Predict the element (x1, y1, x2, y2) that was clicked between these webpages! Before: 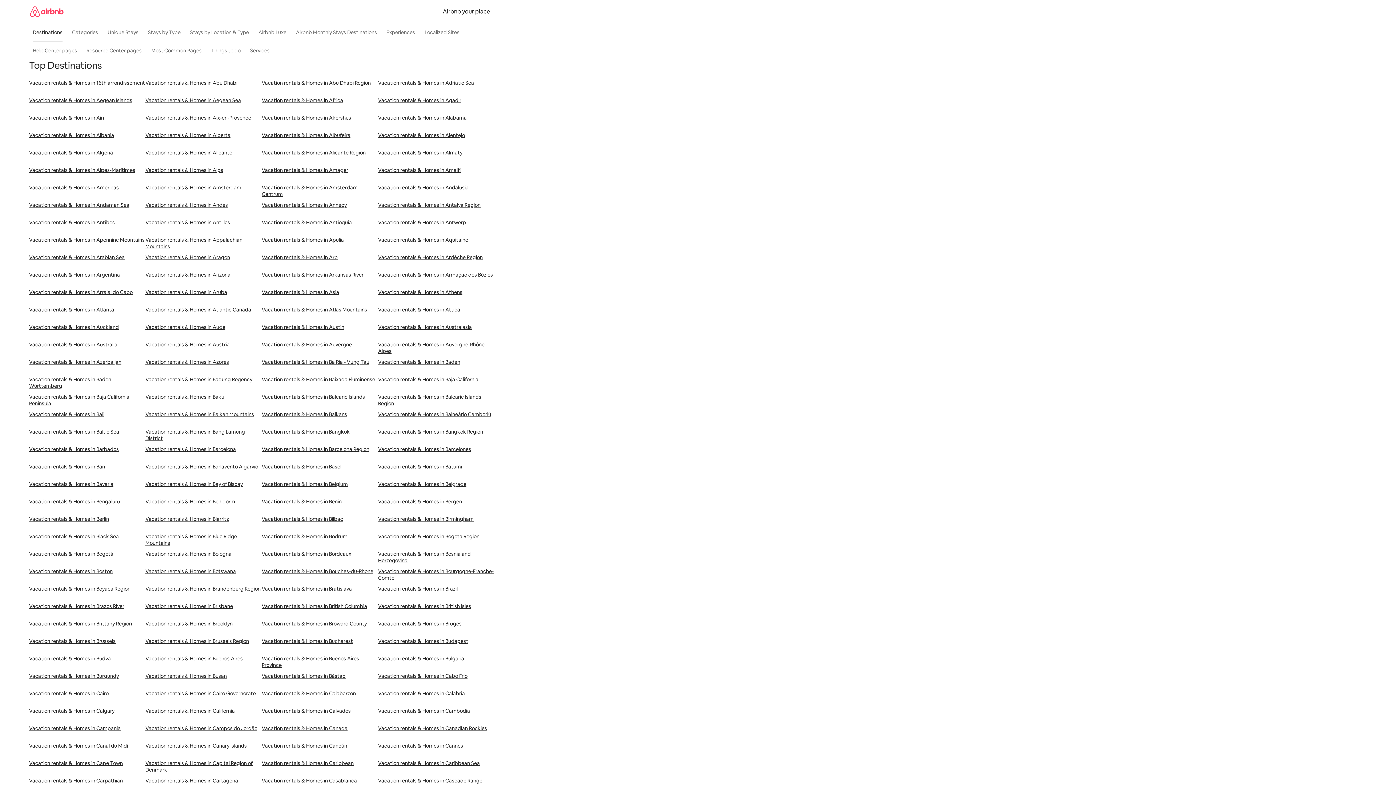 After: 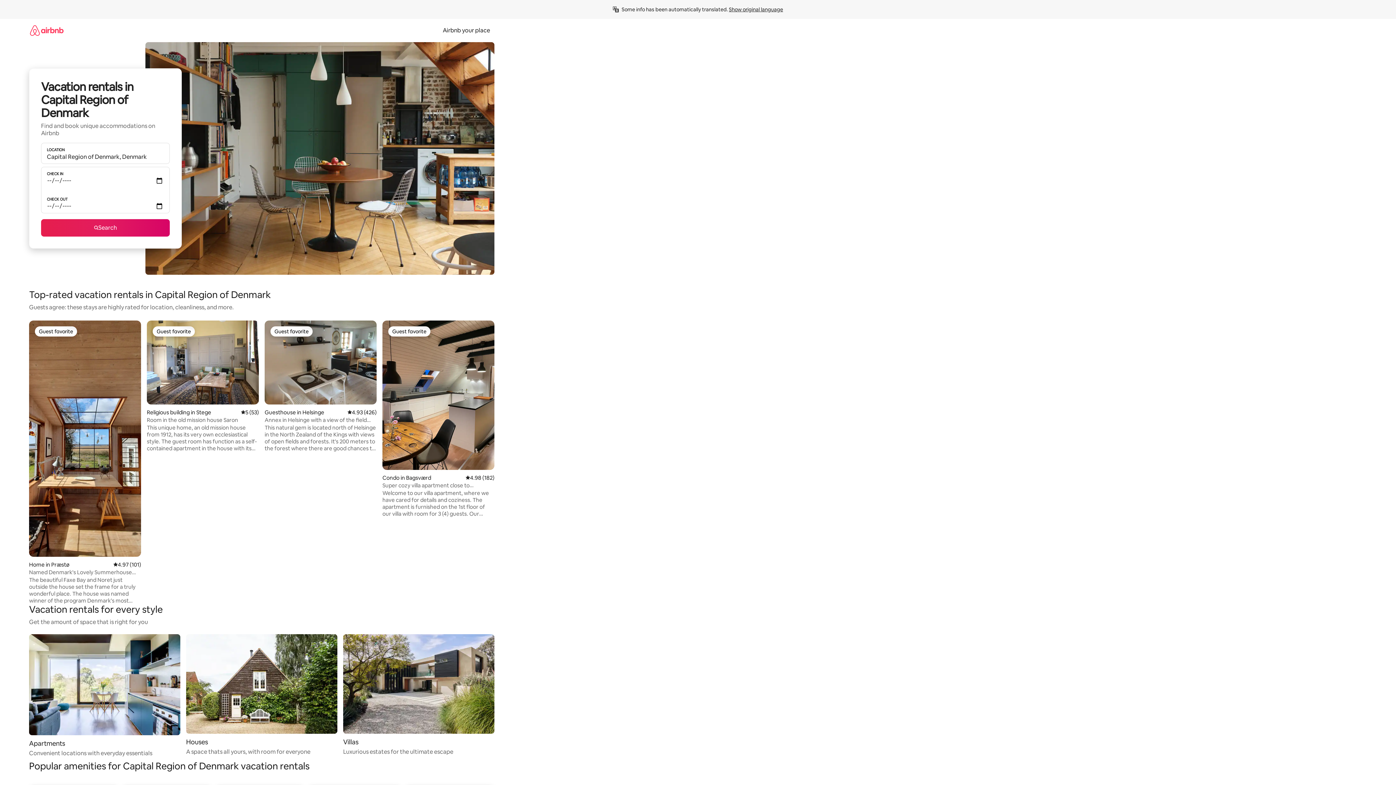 Action: label: Vacation rentals & Homes in Capital Region of Denmark bbox: (145, 760, 261, 777)